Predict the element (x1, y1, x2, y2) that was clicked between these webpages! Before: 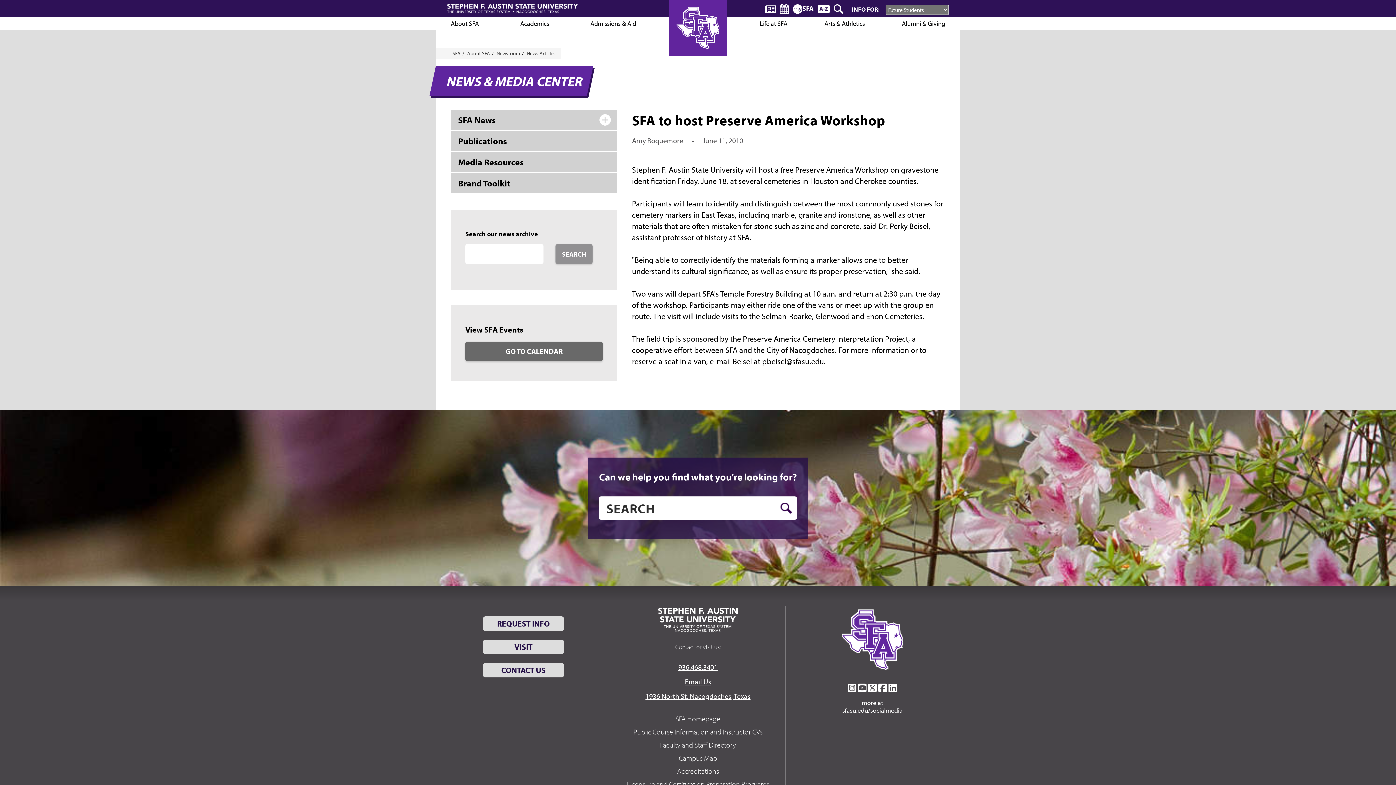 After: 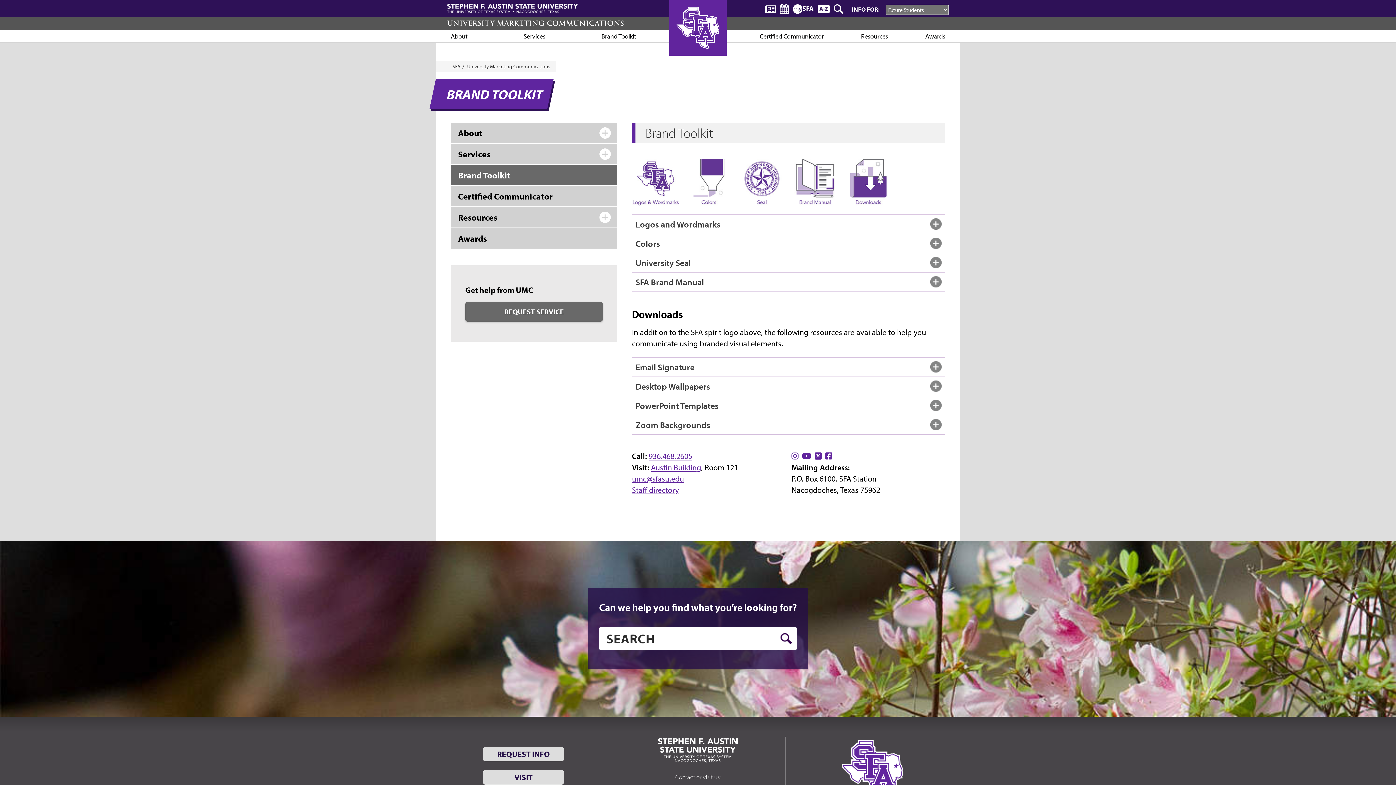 Action: bbox: (450, 173, 617, 193) label: Brand Toolkit